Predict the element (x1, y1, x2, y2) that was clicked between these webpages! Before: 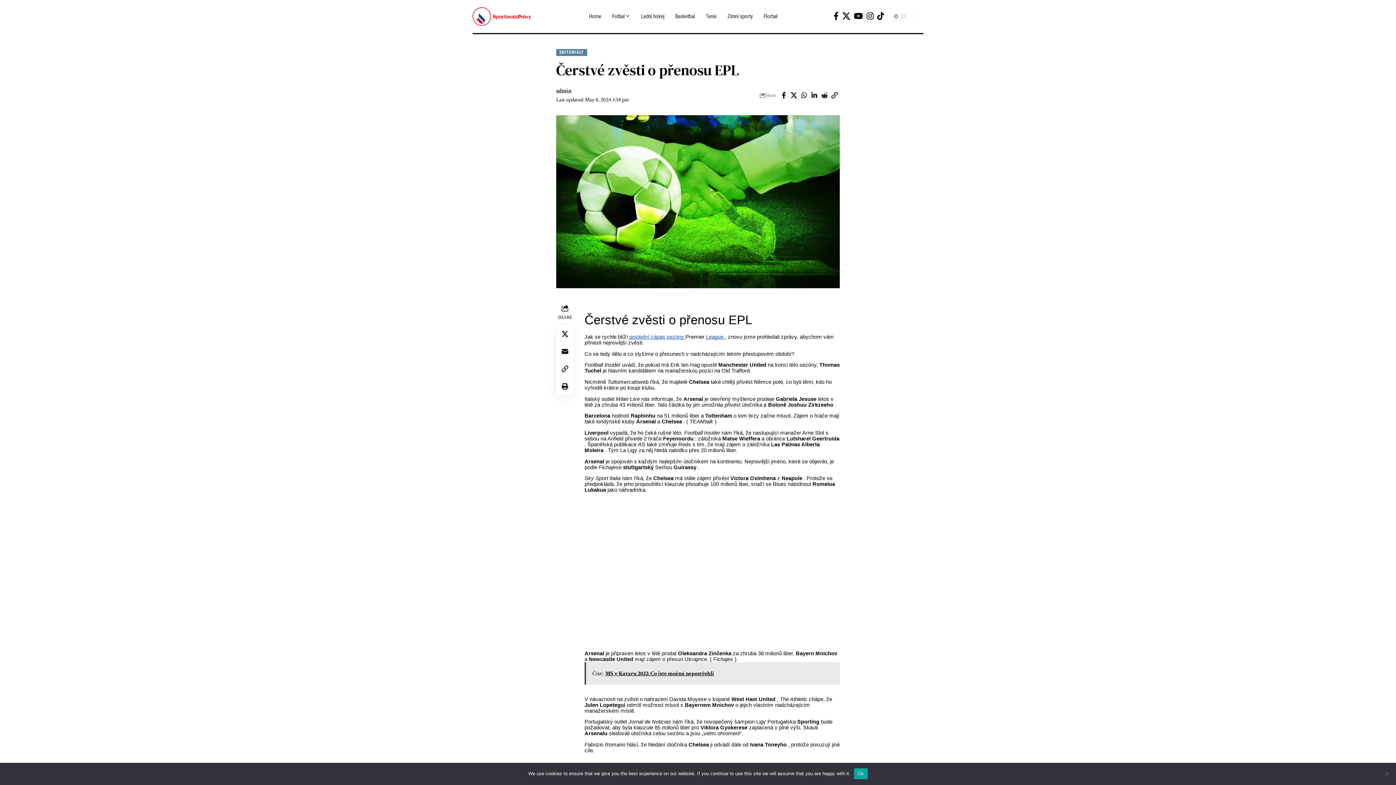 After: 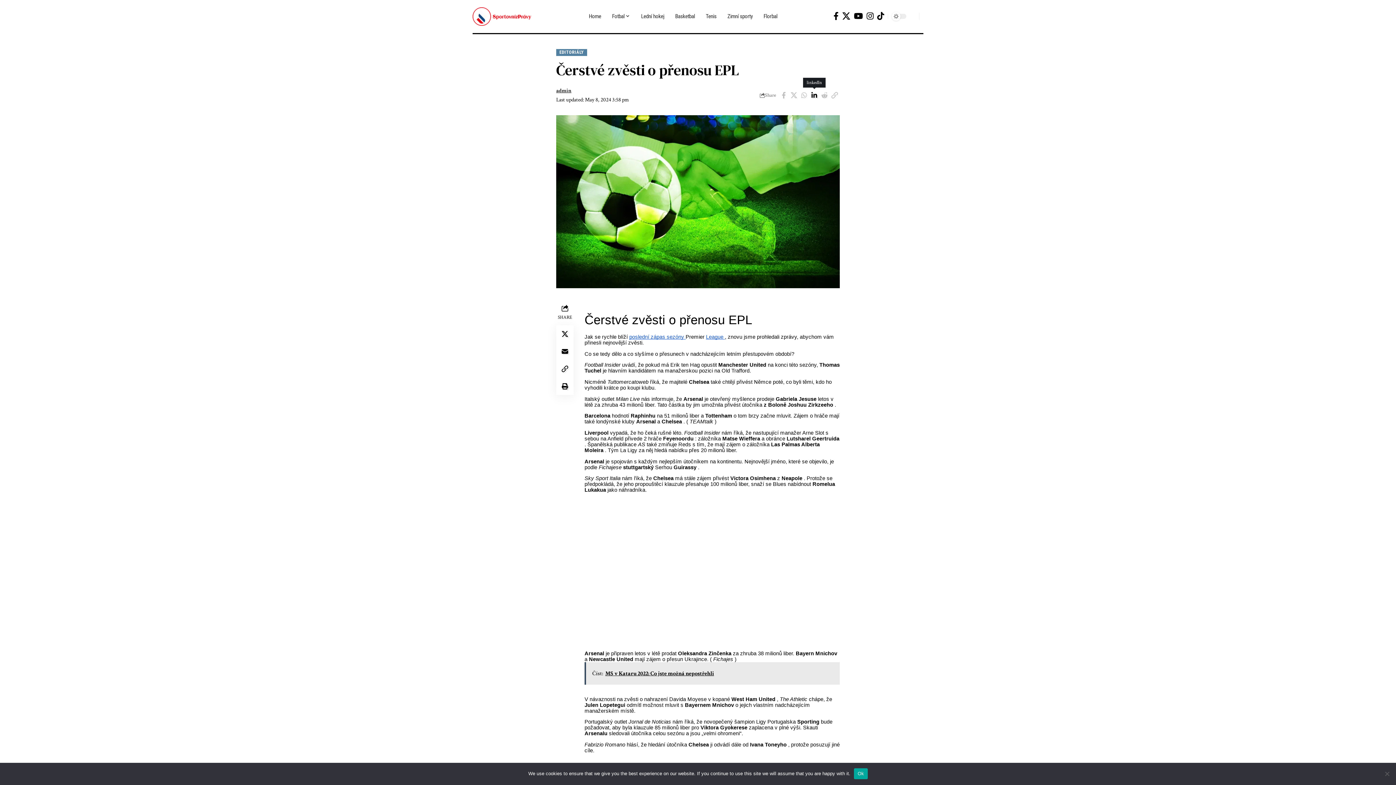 Action: label: Share on Linkedin bbox: (809, 89, 819, 101)